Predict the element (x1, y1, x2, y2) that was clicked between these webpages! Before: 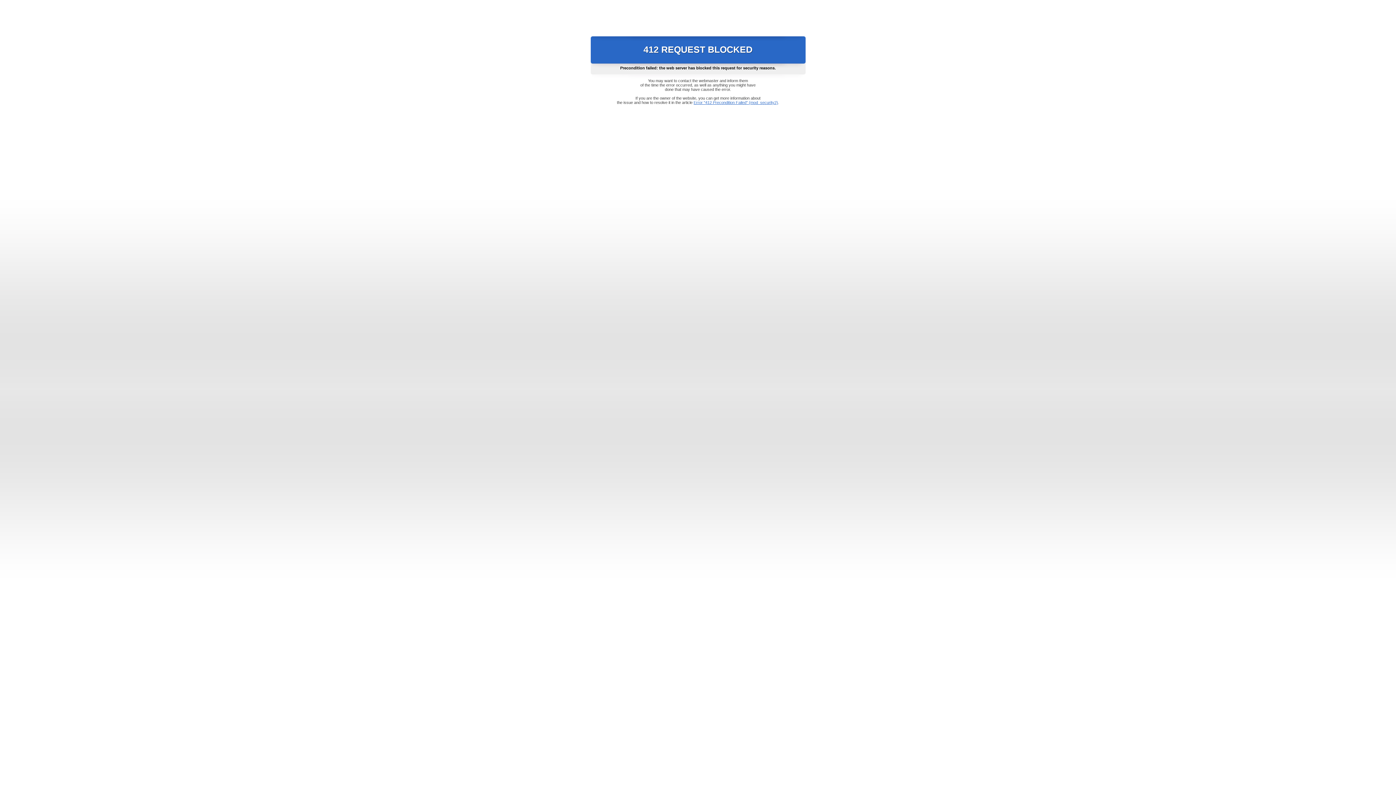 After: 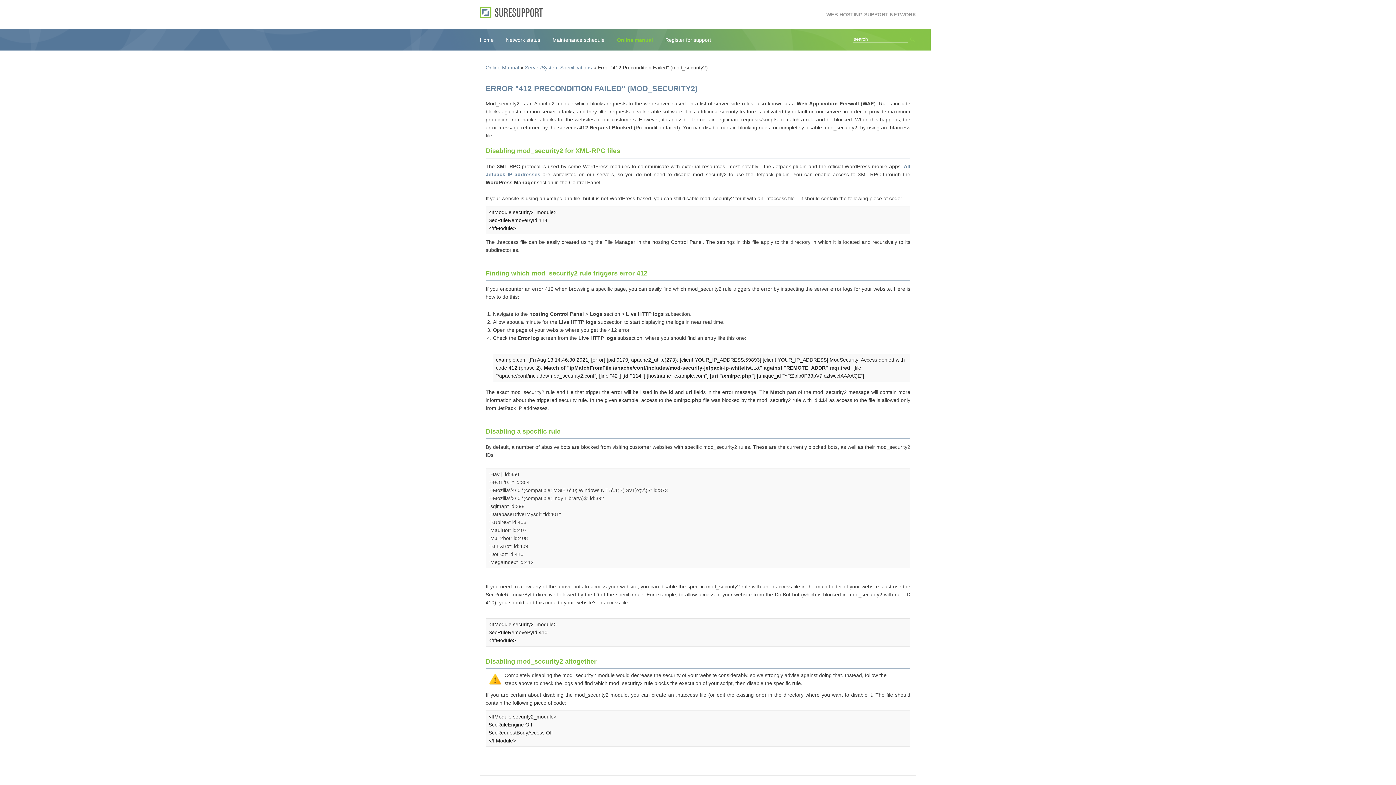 Action: label: Error "412 Precondition Failed" (mod_security2) bbox: (693, 100, 778, 104)